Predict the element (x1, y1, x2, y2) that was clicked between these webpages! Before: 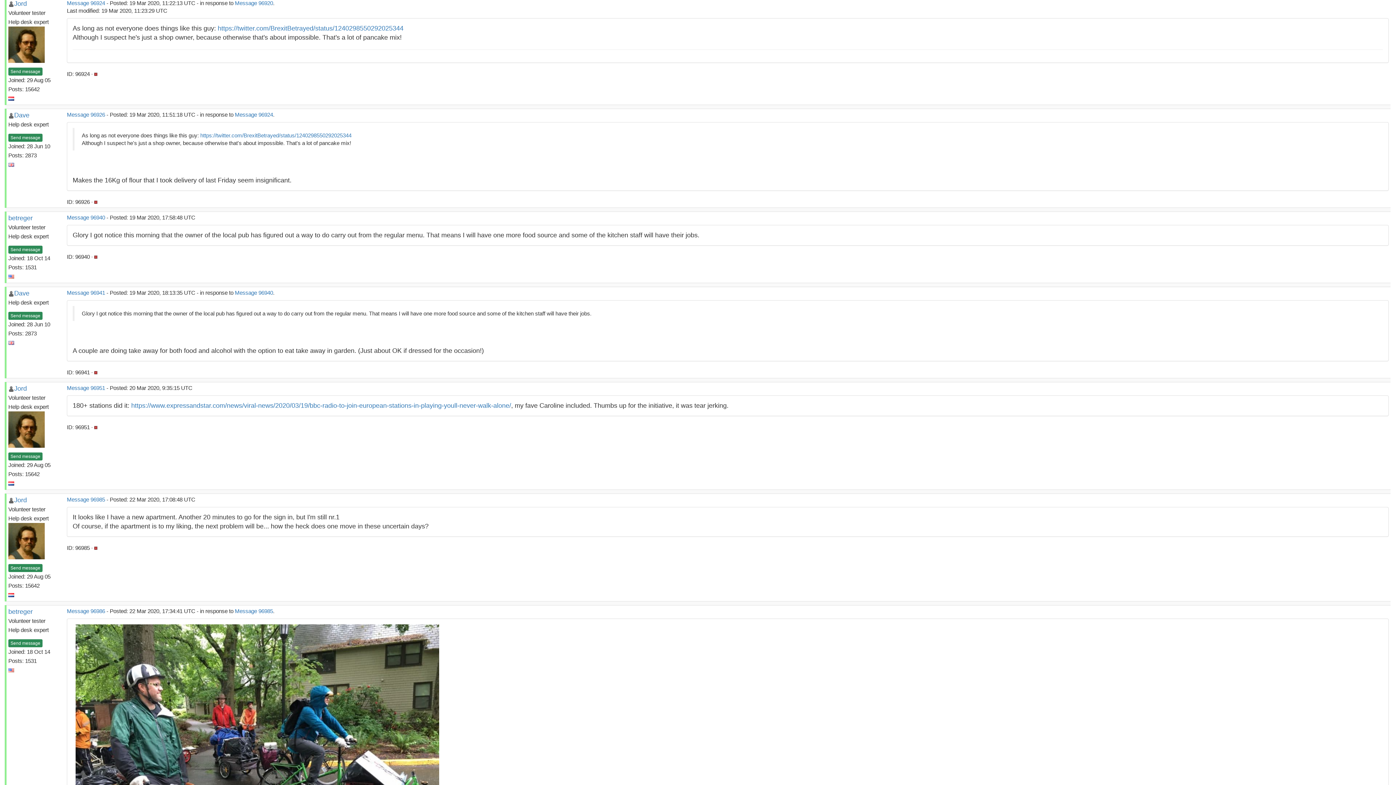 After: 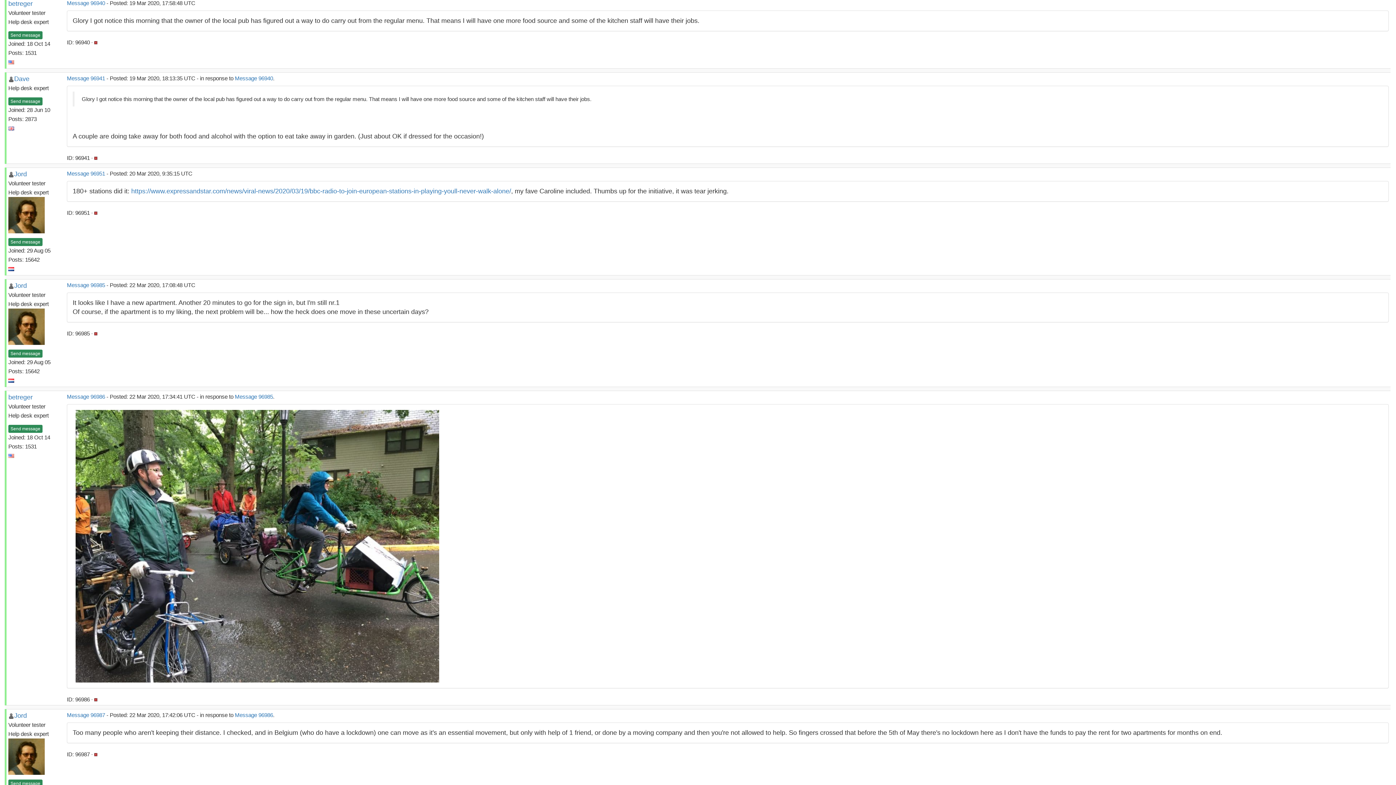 Action: bbox: (234, 289, 273, 296) label: Message 96940